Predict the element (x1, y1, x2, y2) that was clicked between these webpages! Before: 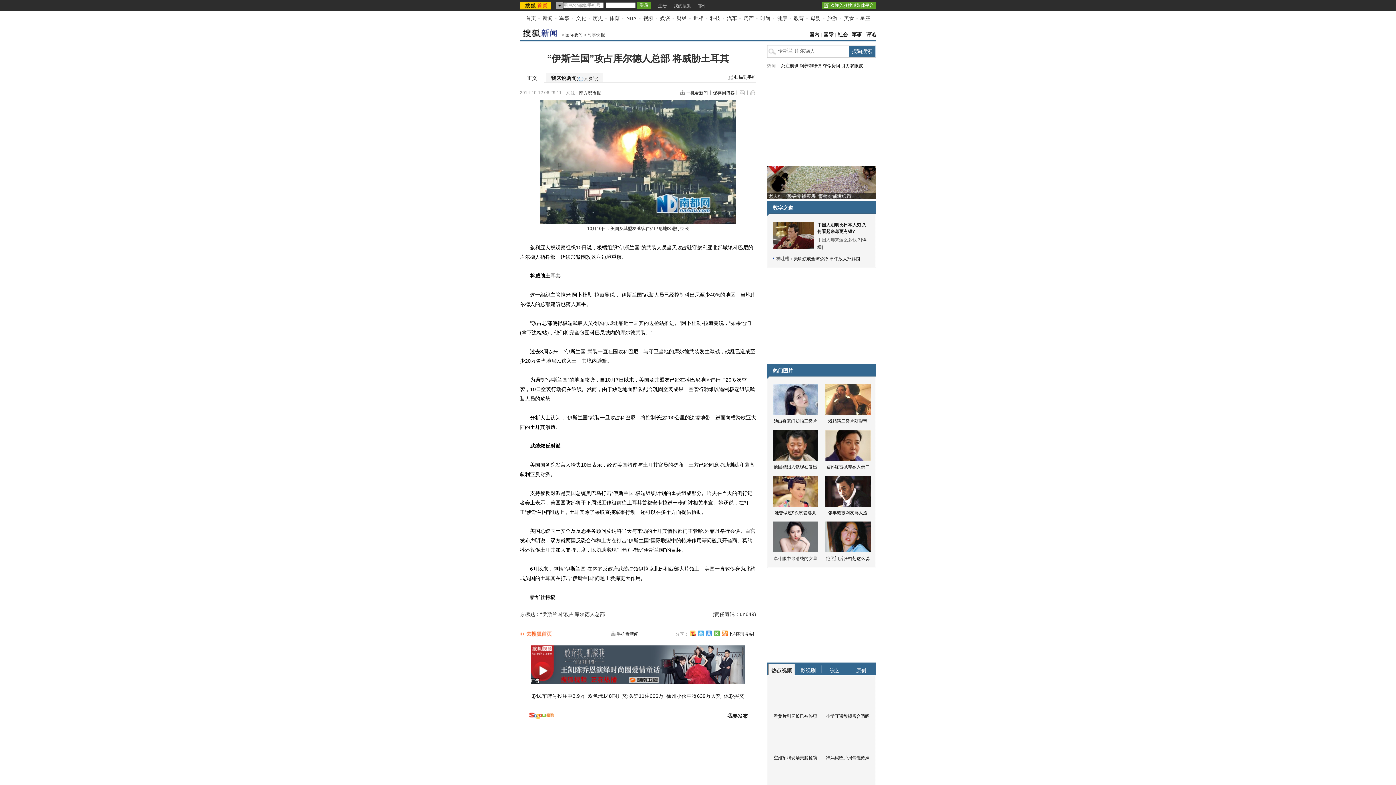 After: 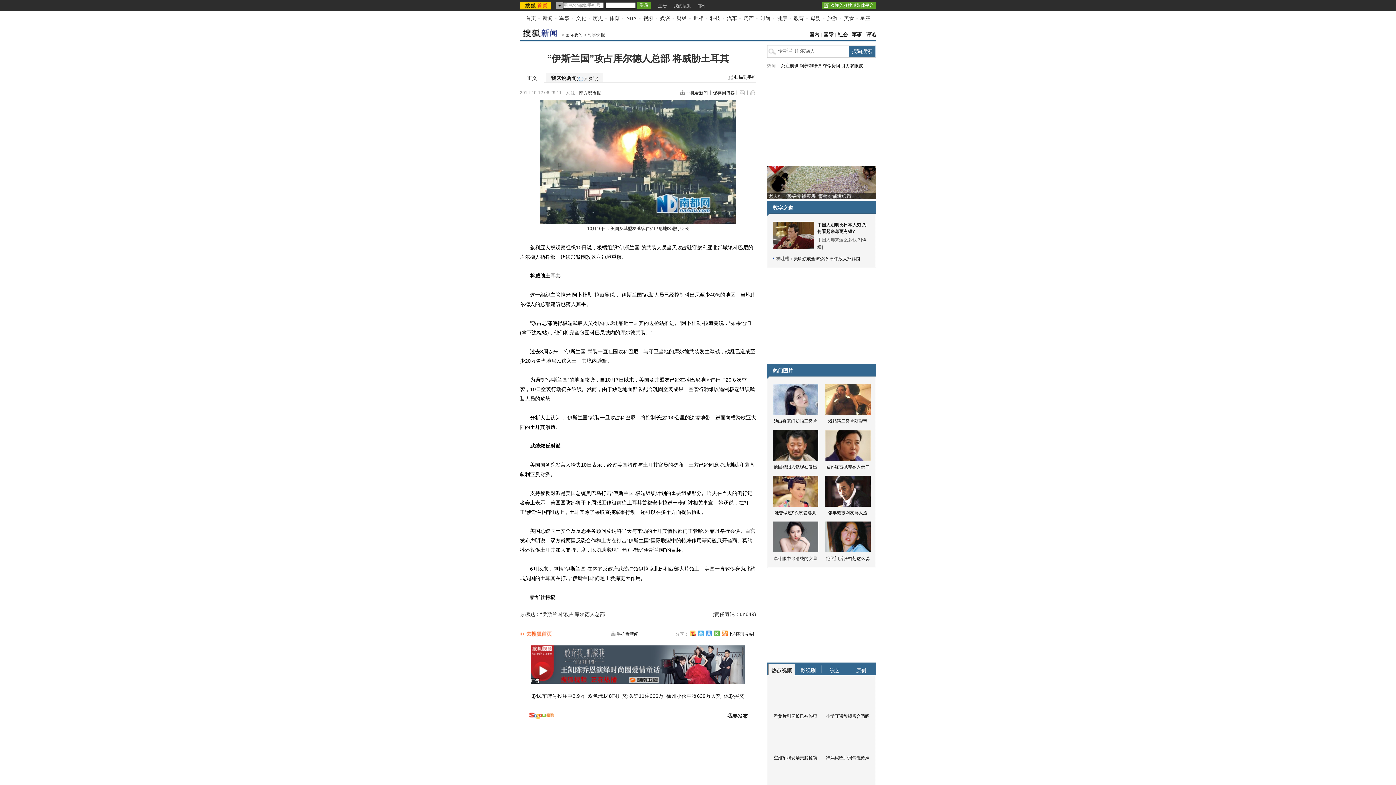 Action: bbox: (520, 631, 552, 637)